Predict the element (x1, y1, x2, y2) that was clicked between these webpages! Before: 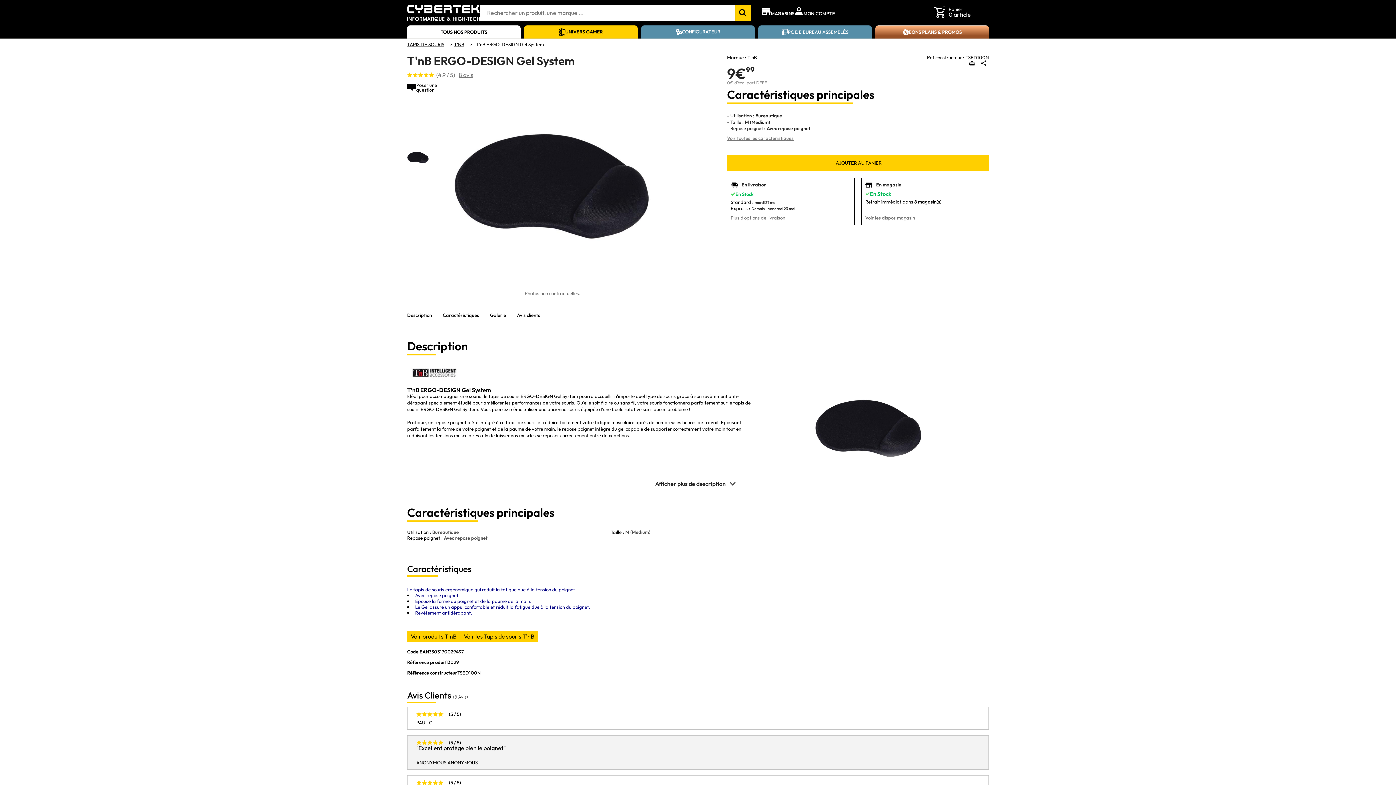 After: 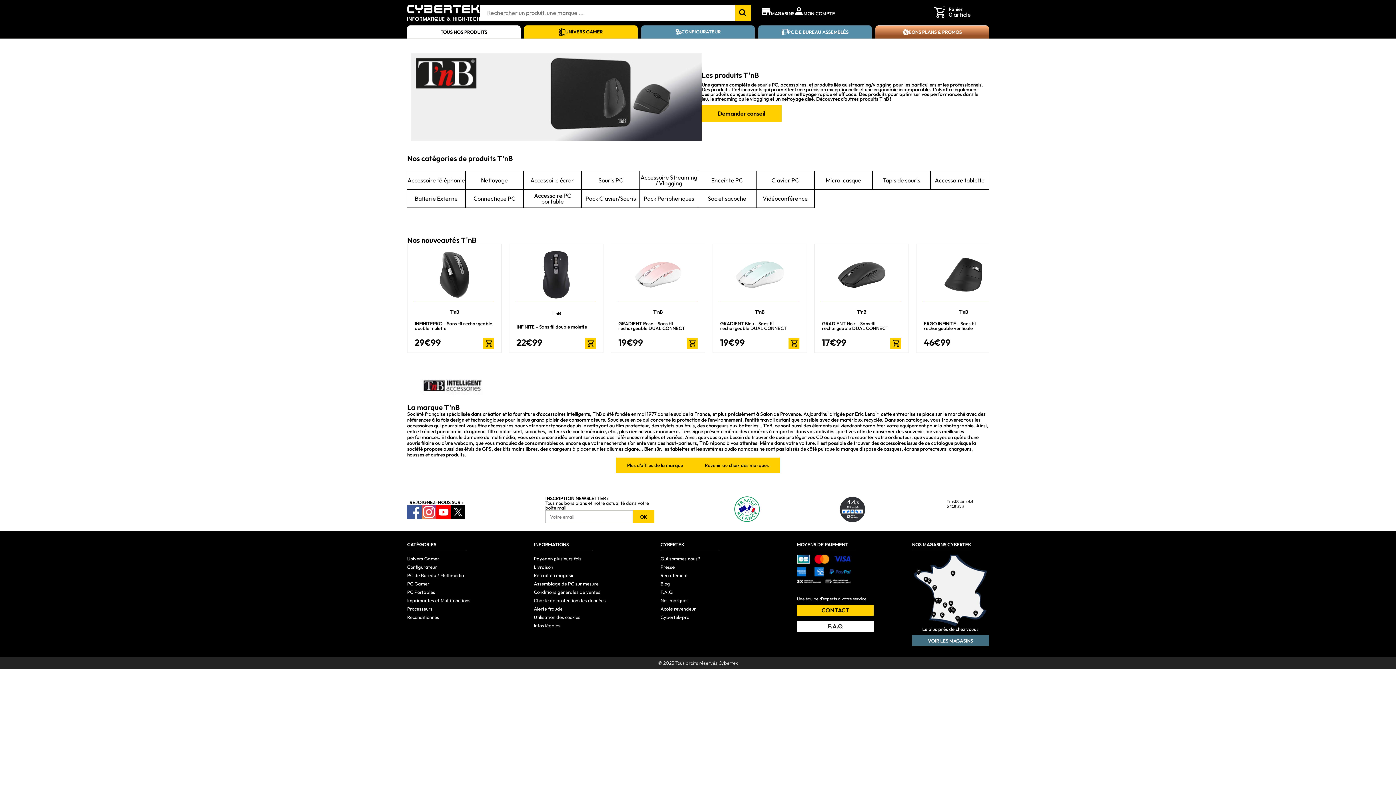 Action: bbox: (407, 631, 460, 642) label: Voir produits T'nB